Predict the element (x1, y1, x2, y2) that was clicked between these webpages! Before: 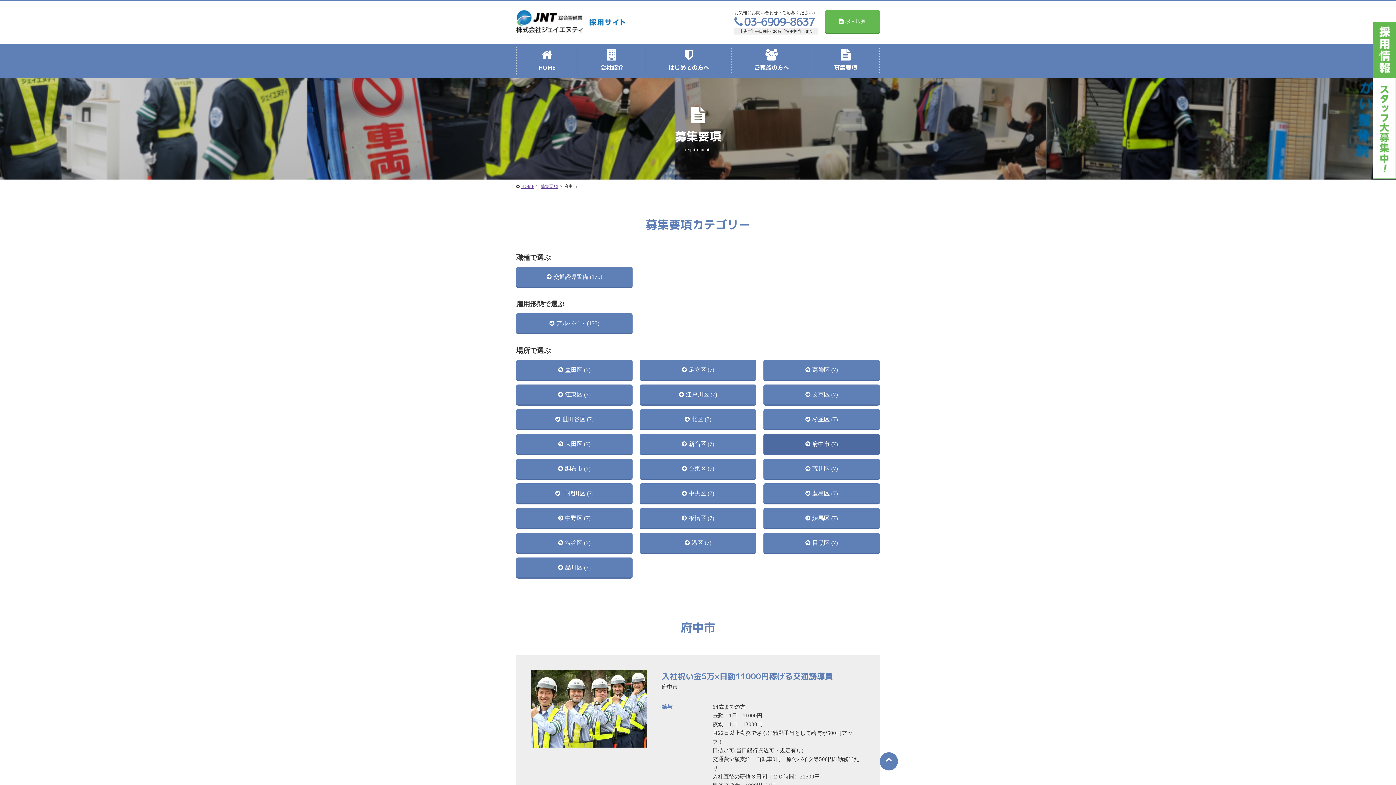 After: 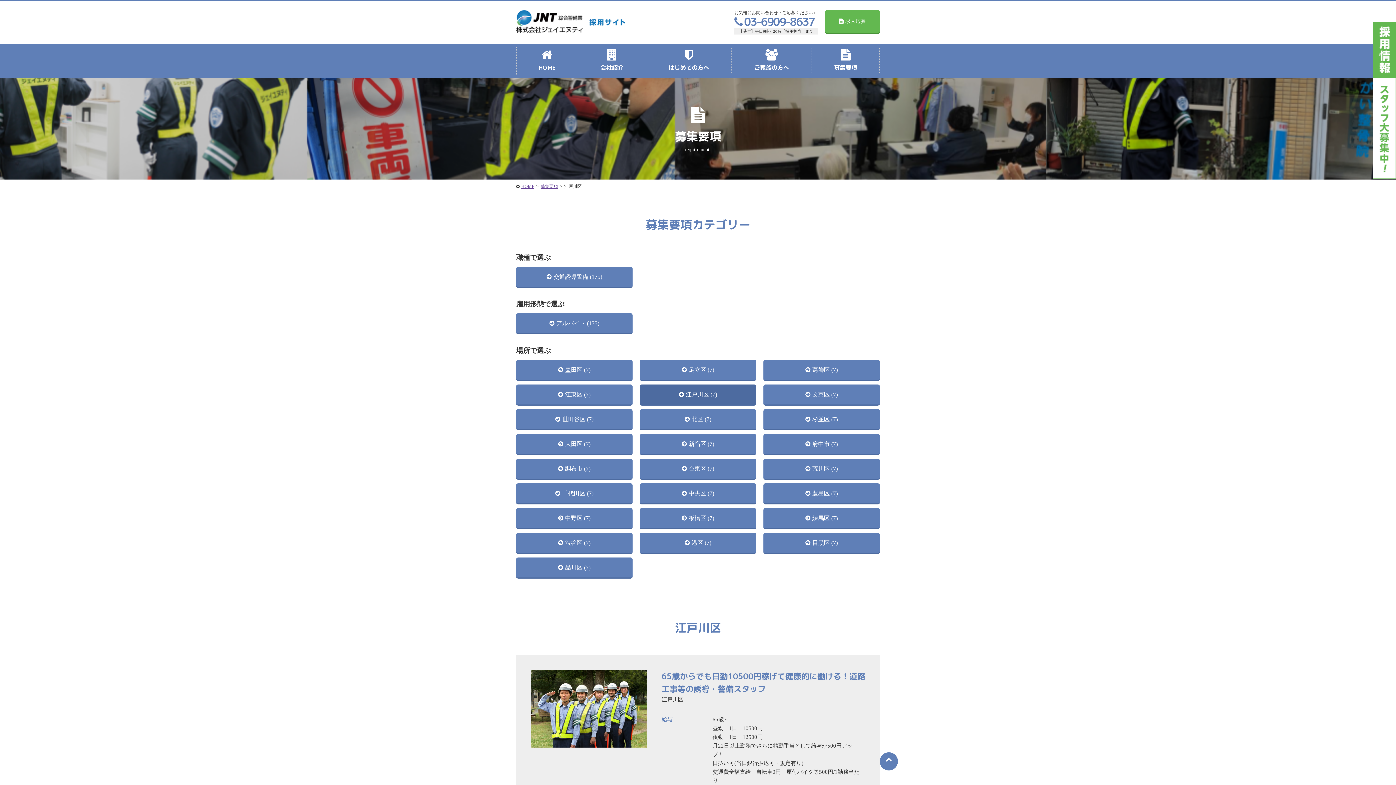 Action: bbox: (640, 384, 756, 405) label: 江戸川区 (7)